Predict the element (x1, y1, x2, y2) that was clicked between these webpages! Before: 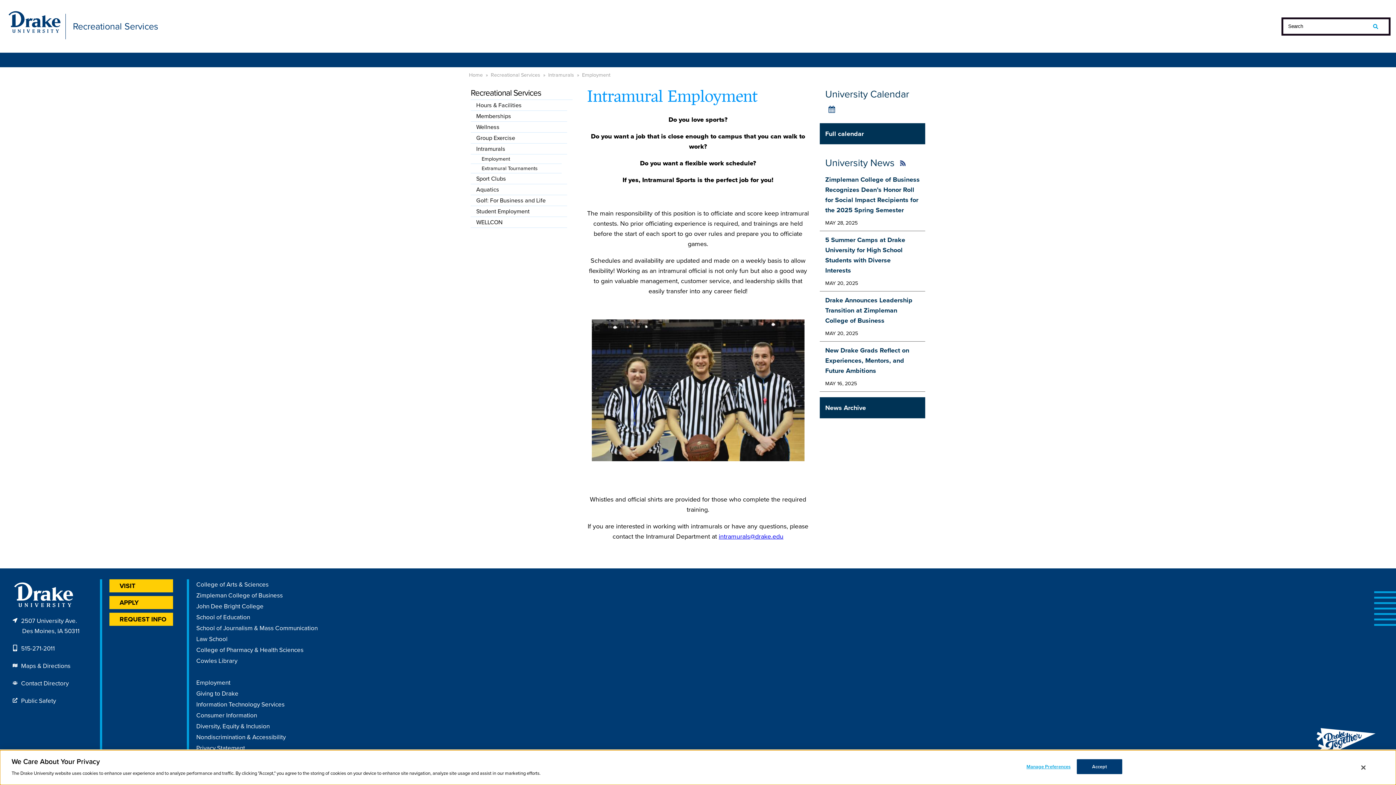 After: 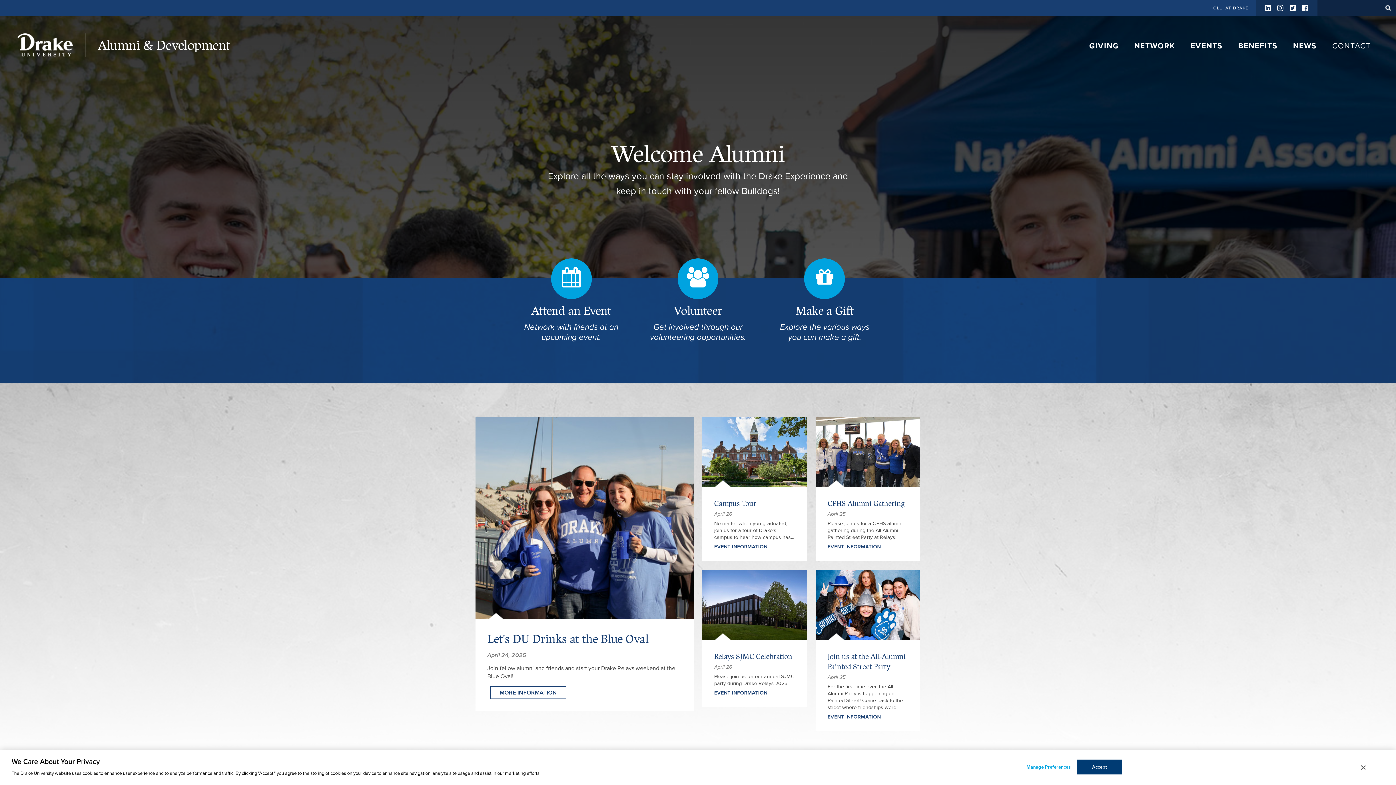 Action: bbox: (196, 689, 238, 698) label: Giving to Drake